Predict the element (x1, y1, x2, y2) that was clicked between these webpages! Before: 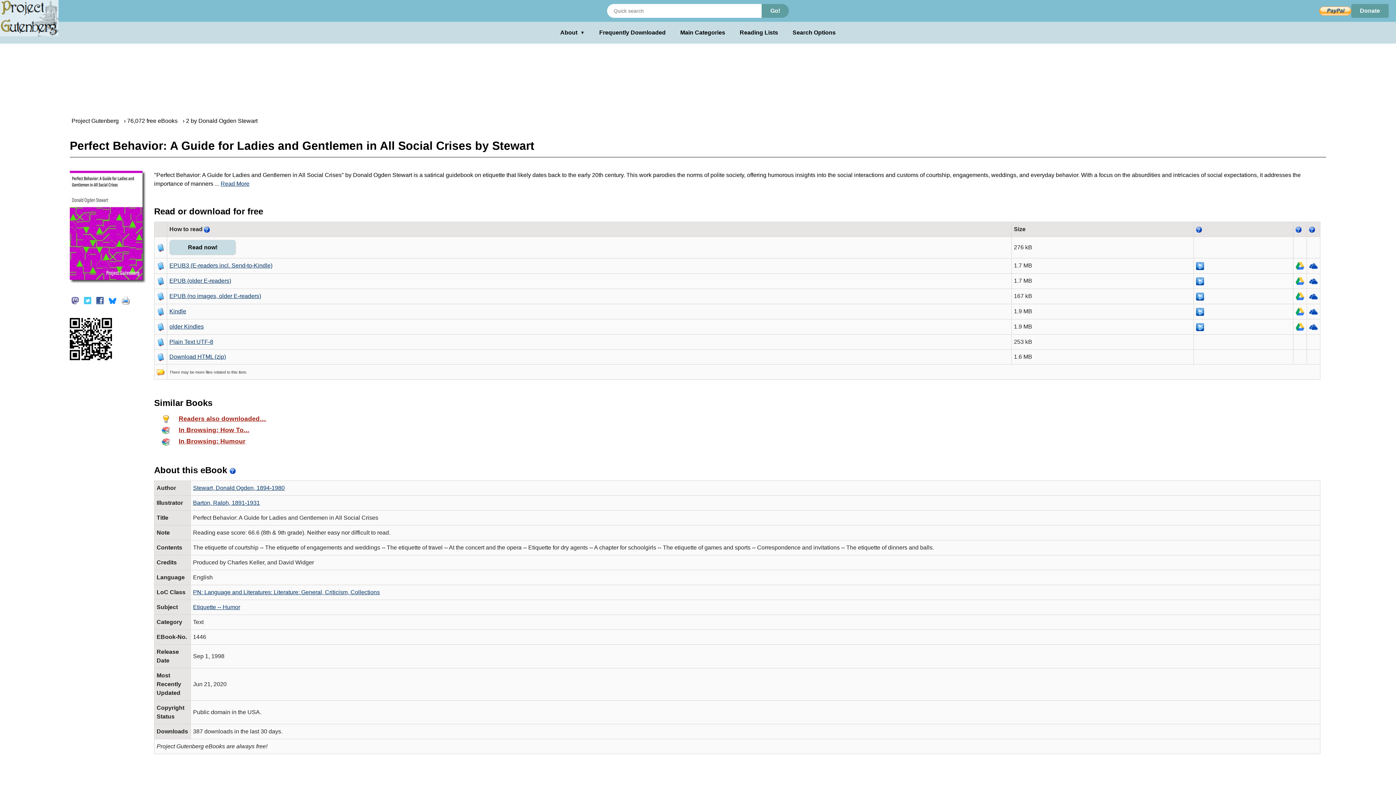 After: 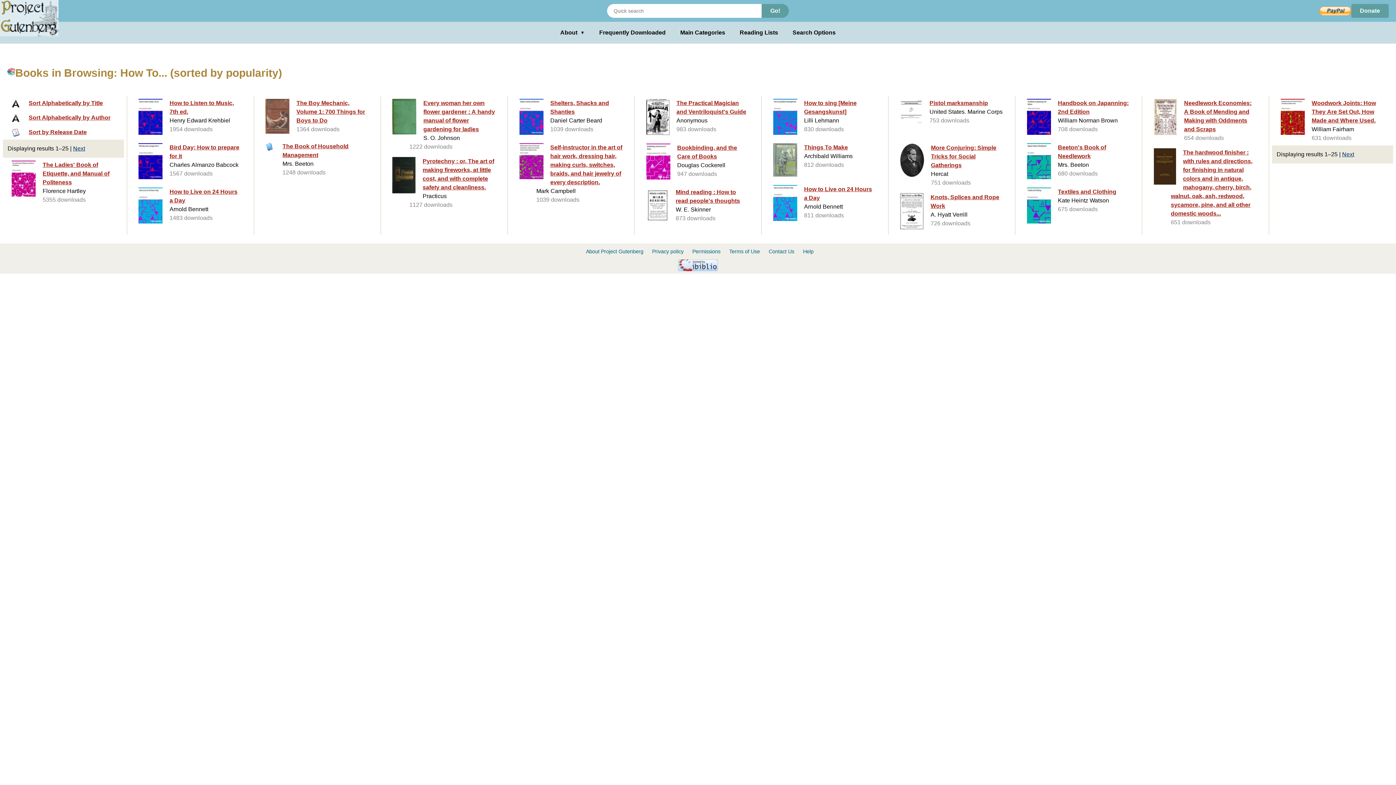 Action: bbox: (154, 424, 1320, 435) label: In Browsing: How To...